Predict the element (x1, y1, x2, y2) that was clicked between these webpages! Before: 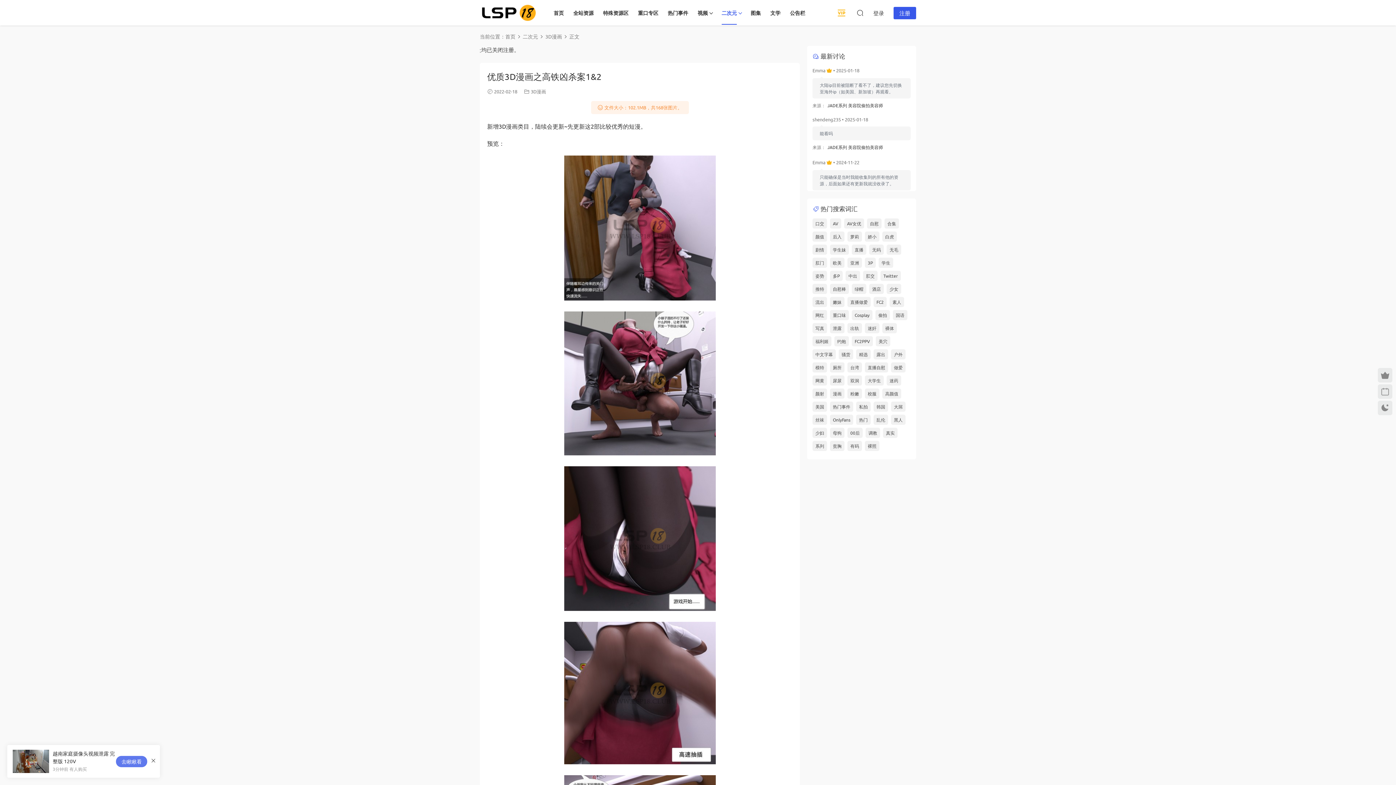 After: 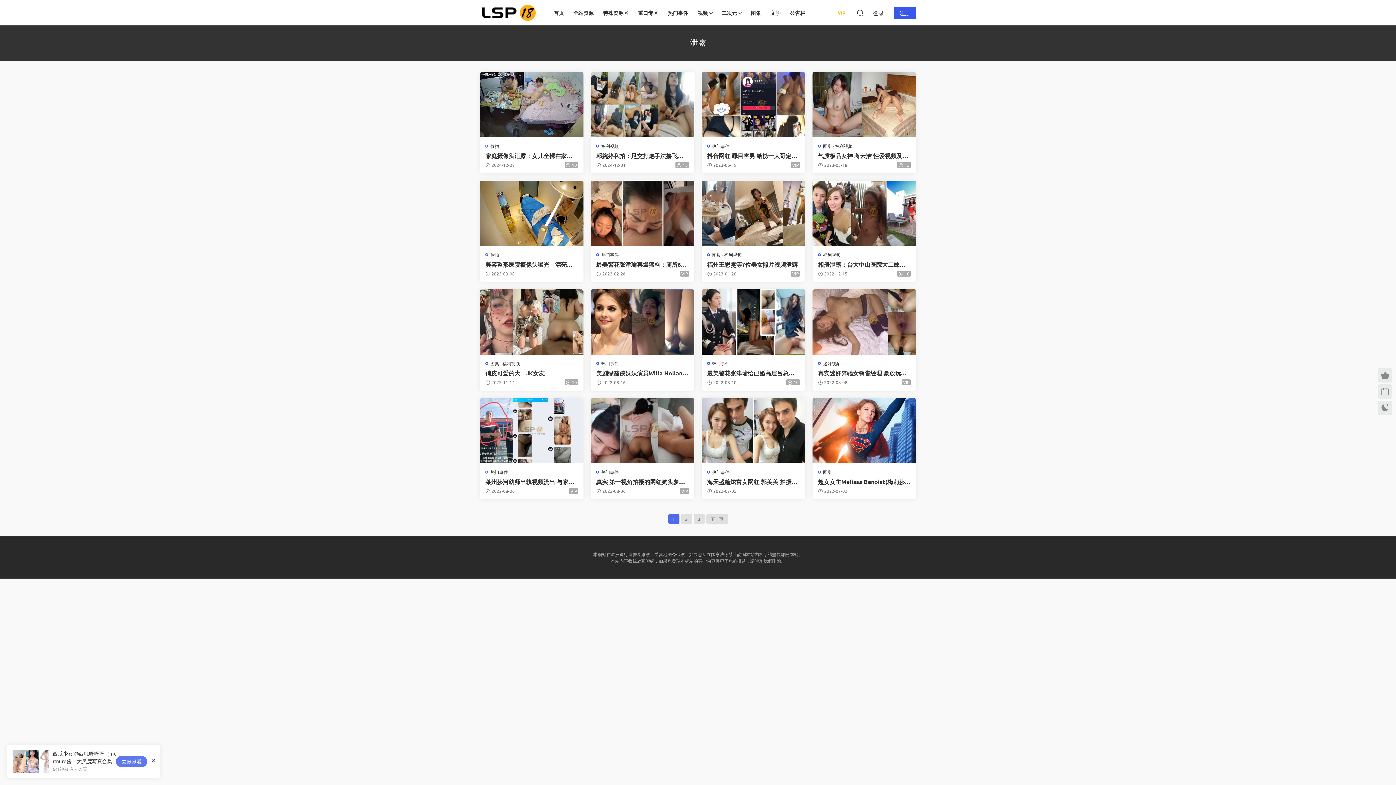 Action: label: 泄露 bbox: (830, 323, 844, 333)